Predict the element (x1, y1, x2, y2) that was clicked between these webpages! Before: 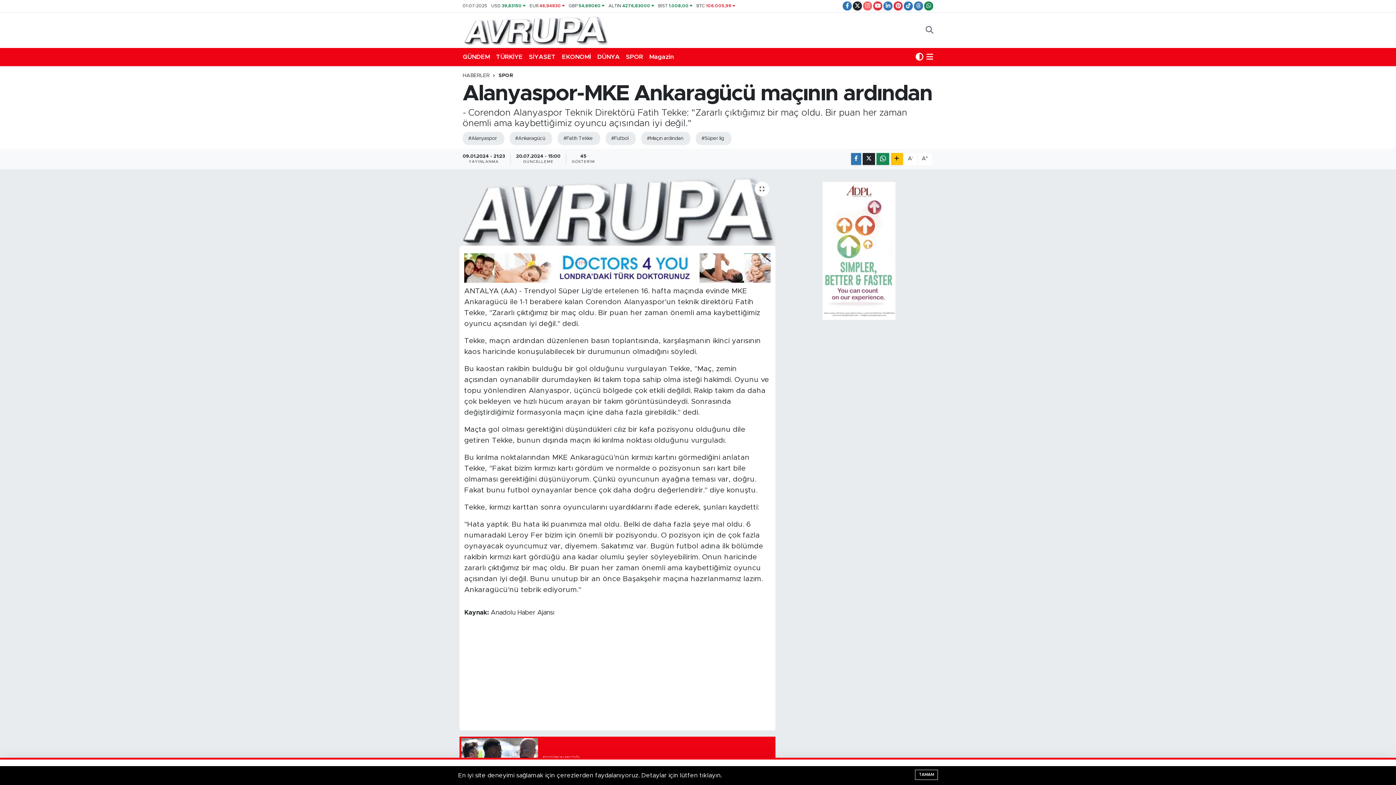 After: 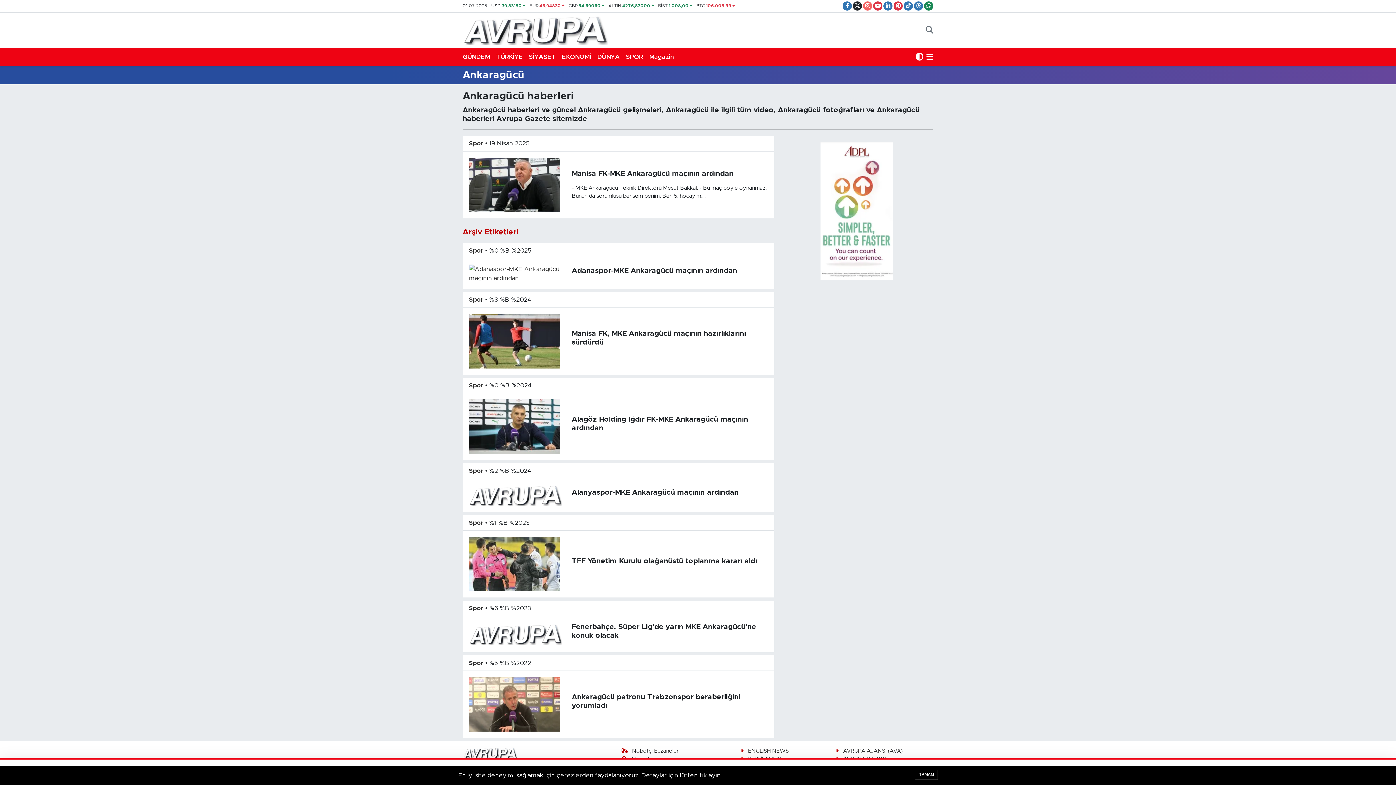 Action: bbox: (509, 131, 552, 144) label: #Ankaragücü